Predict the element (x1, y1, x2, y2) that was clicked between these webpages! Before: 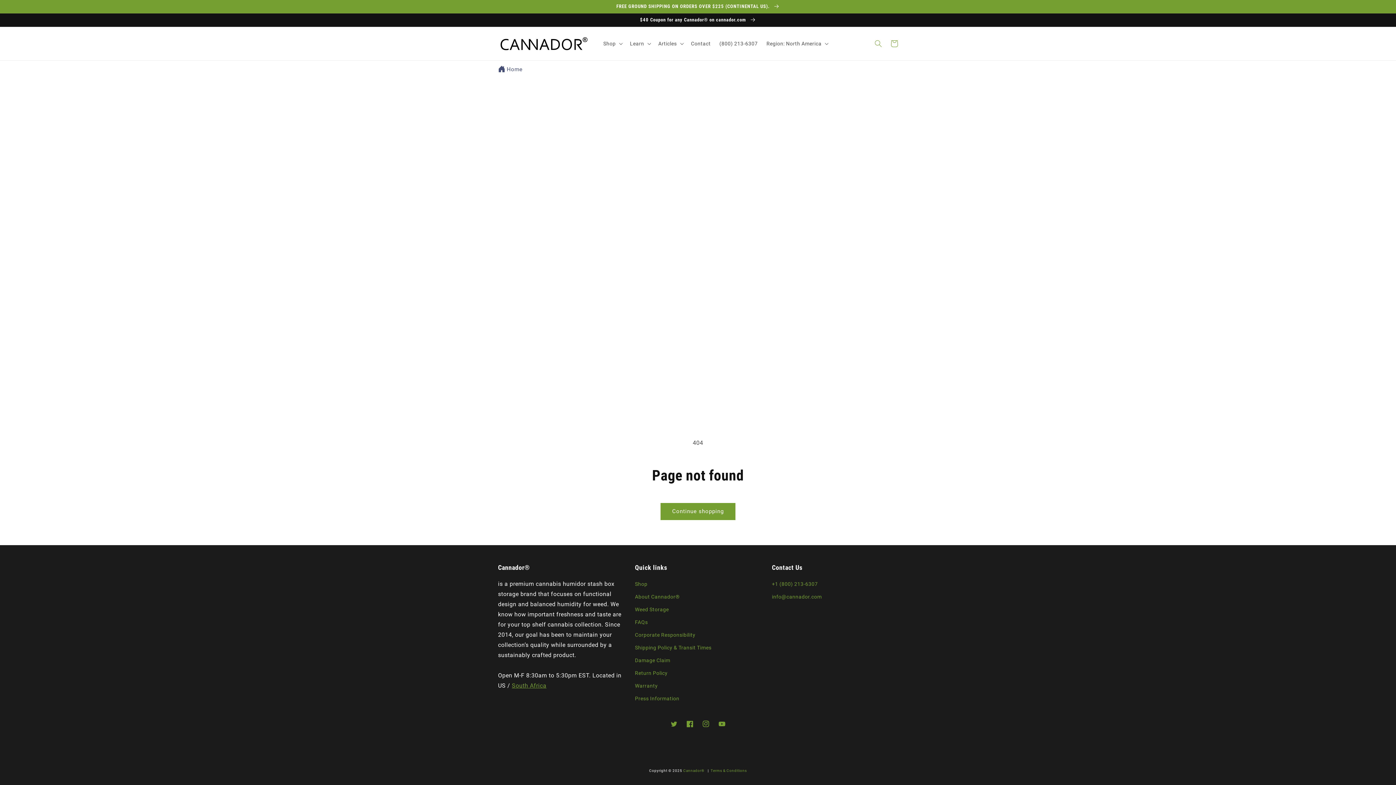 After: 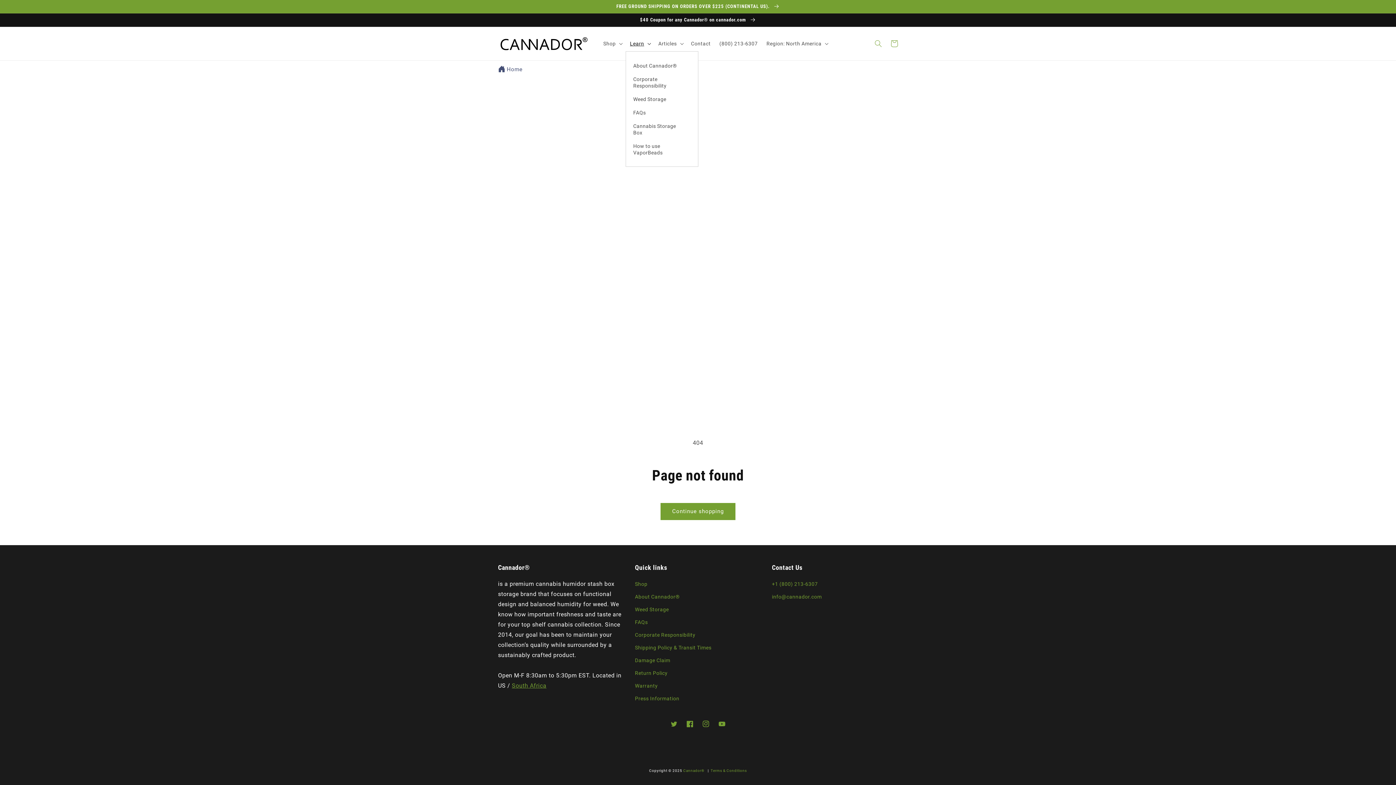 Action: bbox: (625, 36, 654, 51) label: Learn